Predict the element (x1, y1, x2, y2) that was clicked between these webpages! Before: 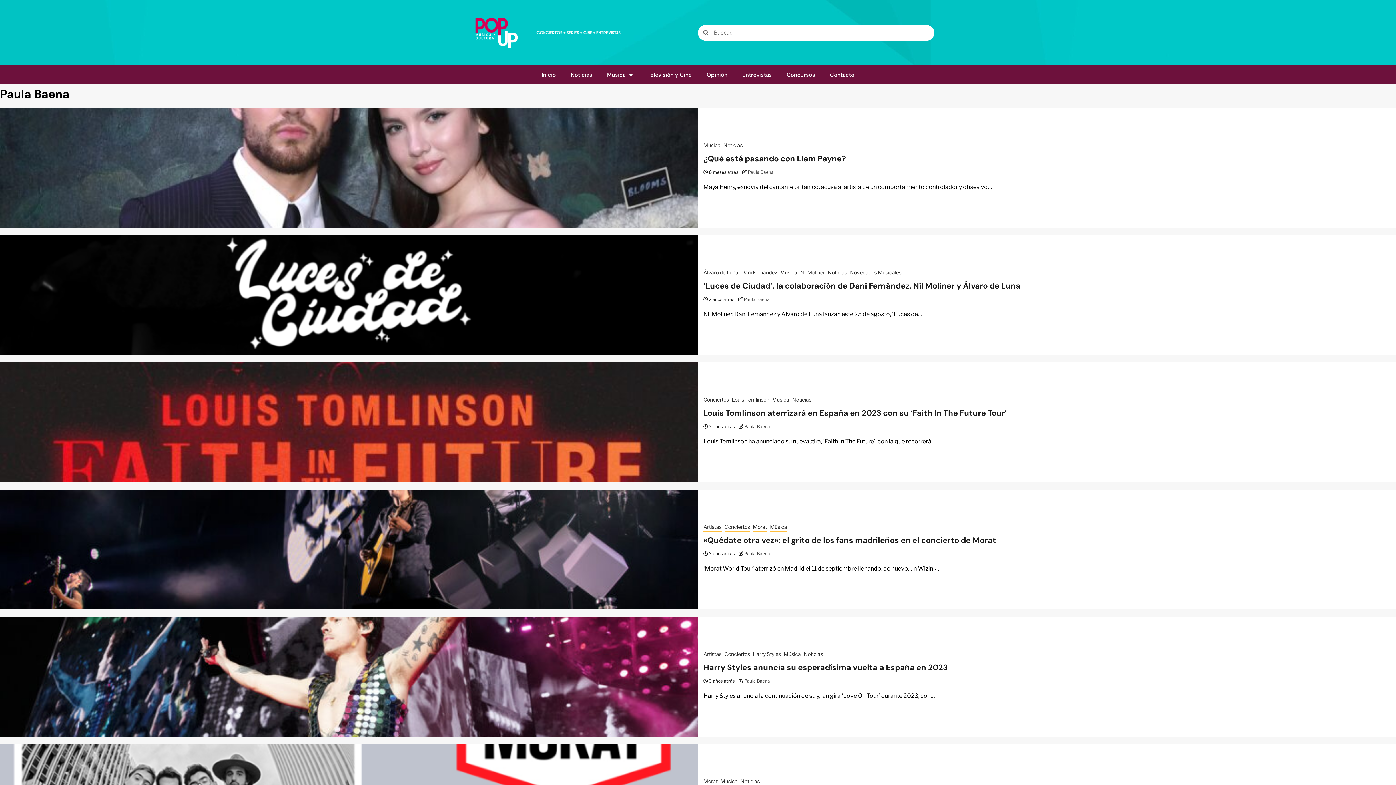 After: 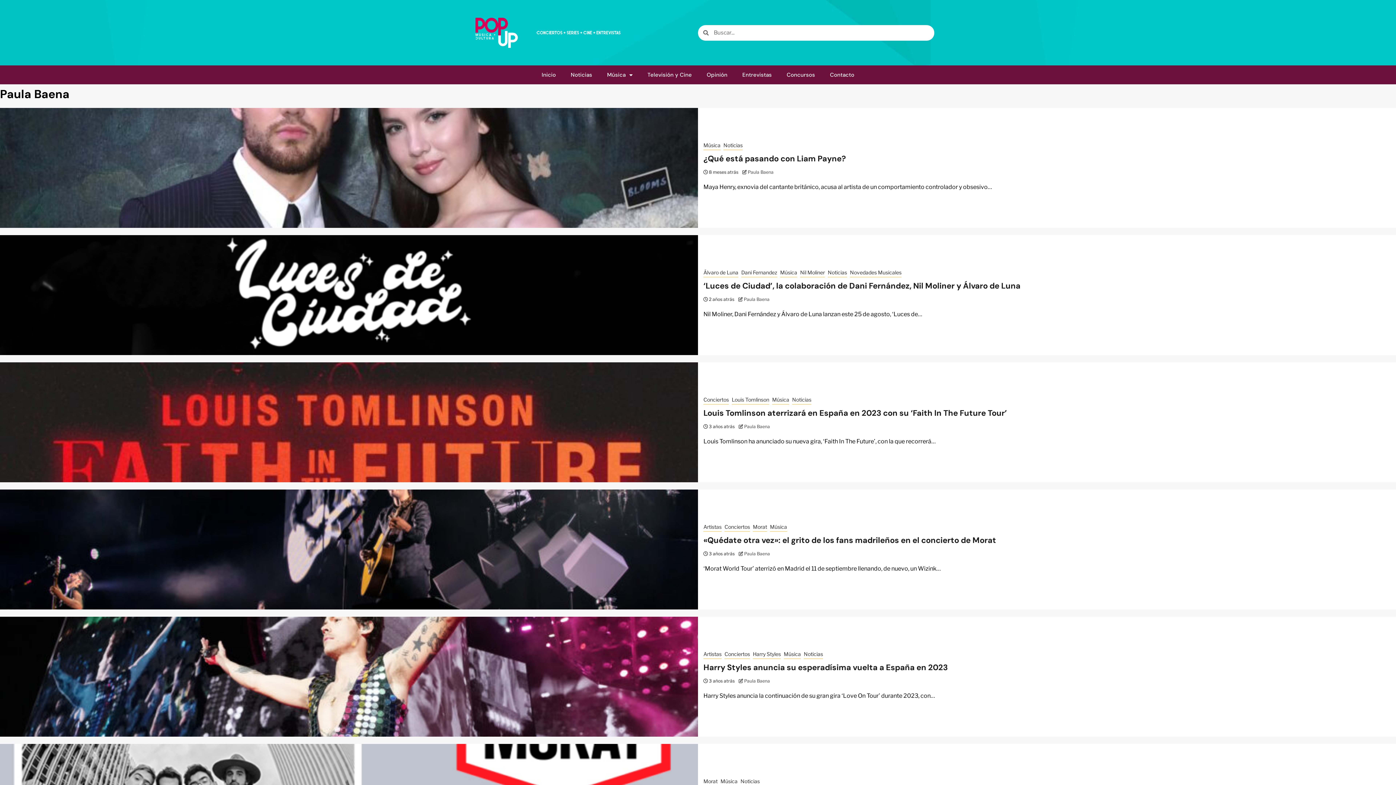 Action: label: Paula Baena bbox: (744, 551, 770, 556)